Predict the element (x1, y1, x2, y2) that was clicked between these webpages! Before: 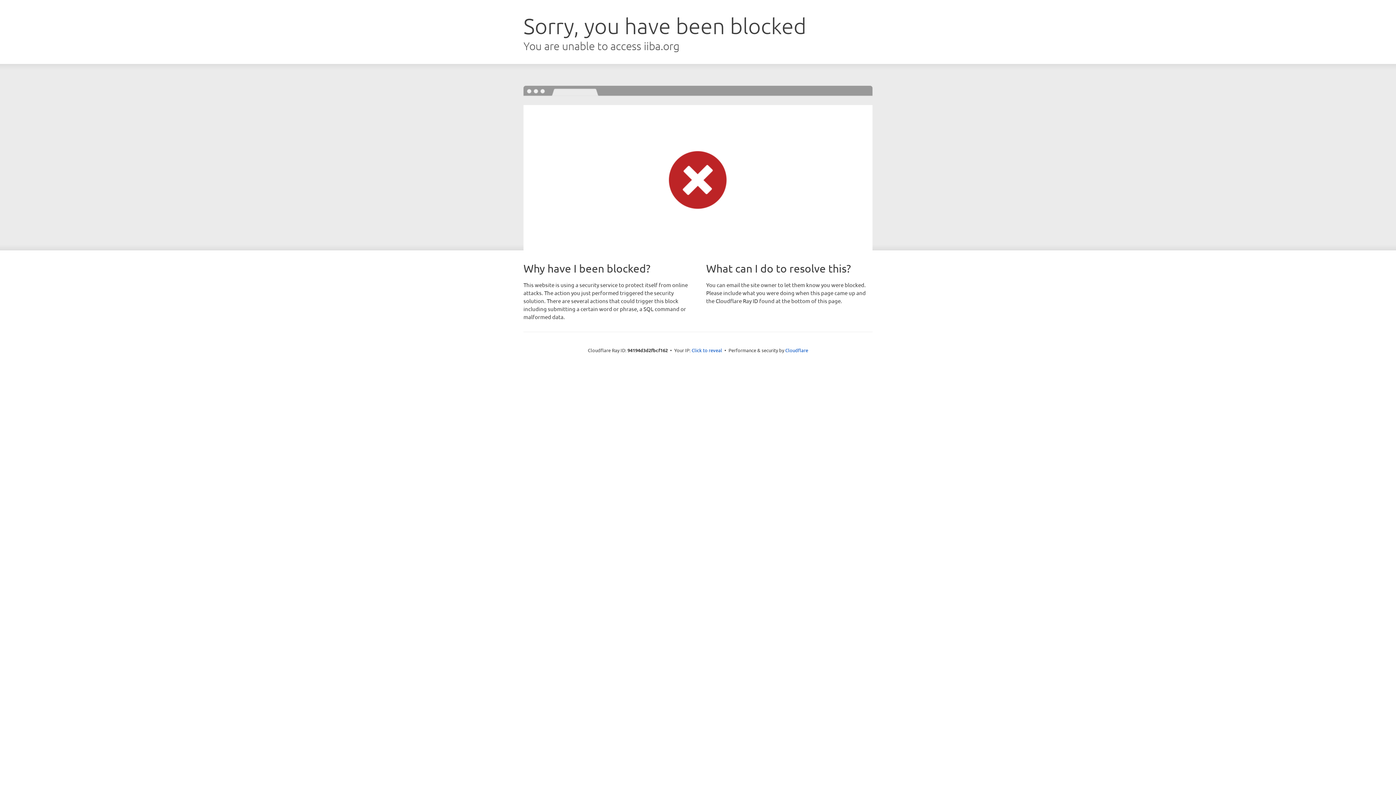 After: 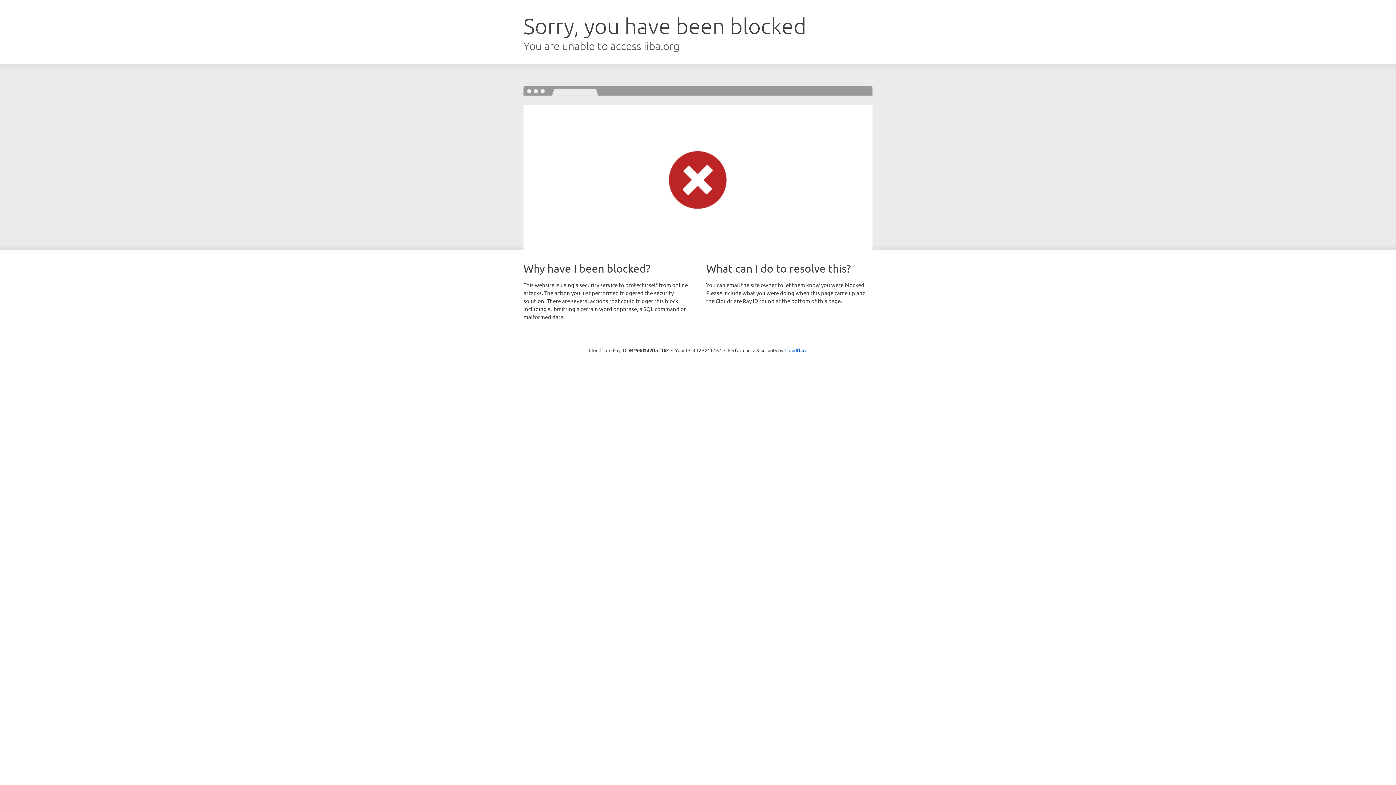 Action: label: Click to reveal bbox: (691, 346, 722, 353)